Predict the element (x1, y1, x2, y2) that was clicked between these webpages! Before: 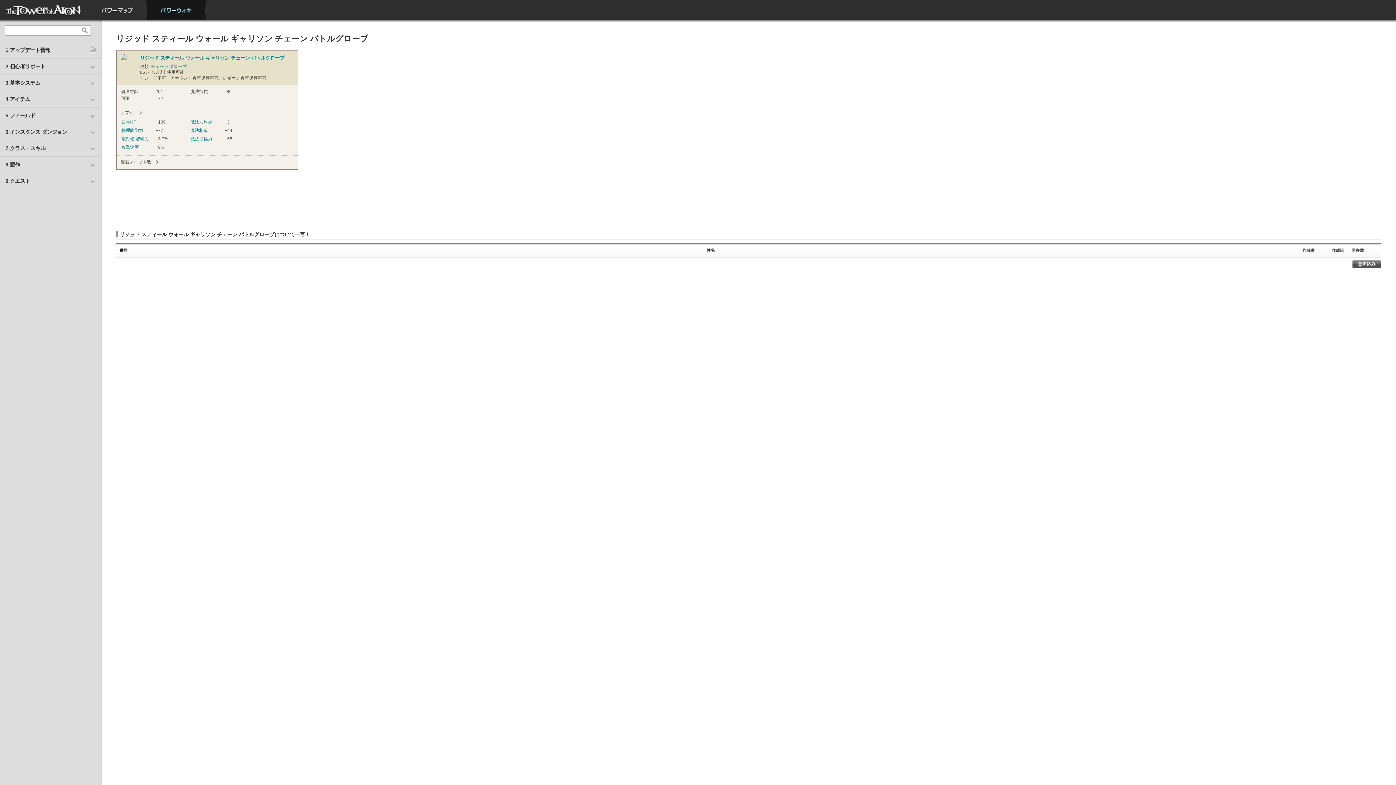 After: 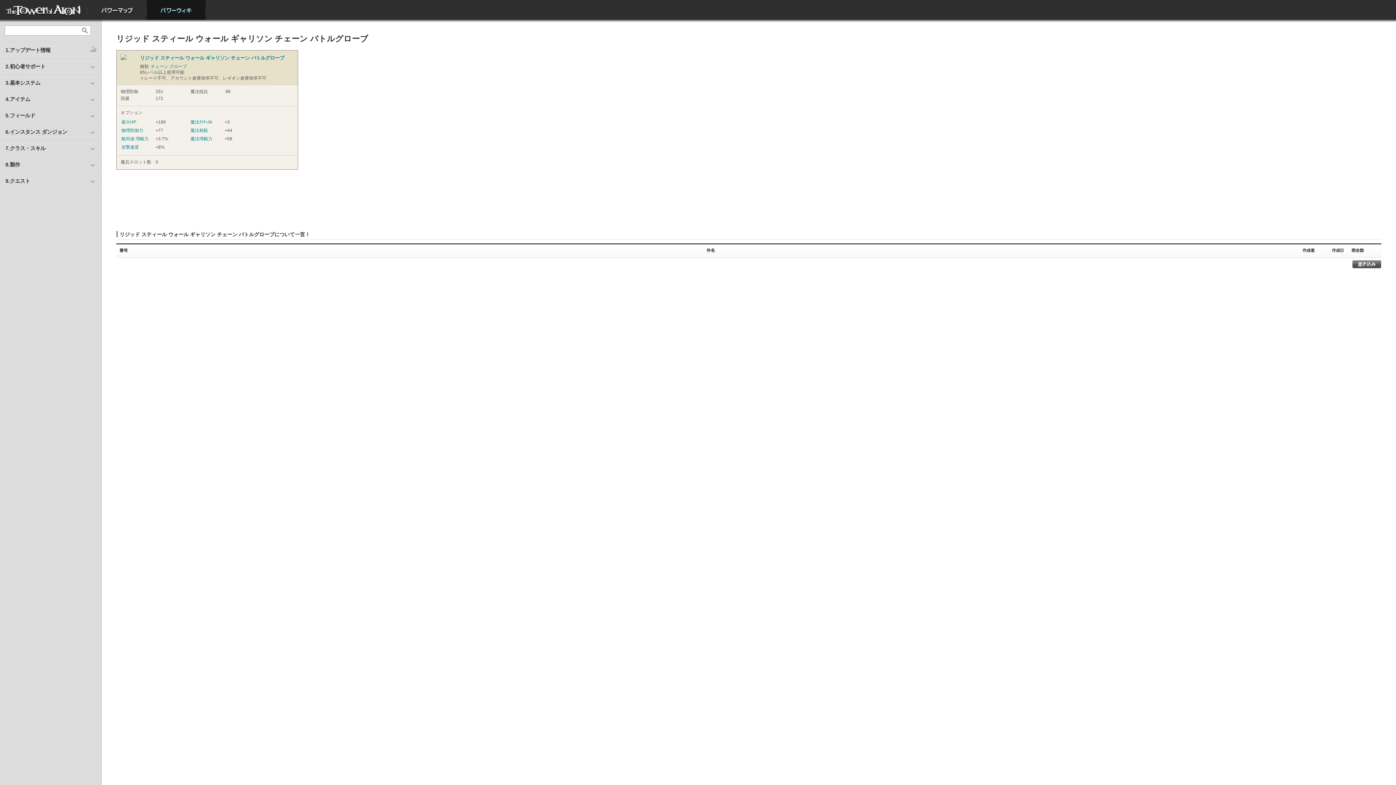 Action: bbox: (1352, 264, 1381, 269)